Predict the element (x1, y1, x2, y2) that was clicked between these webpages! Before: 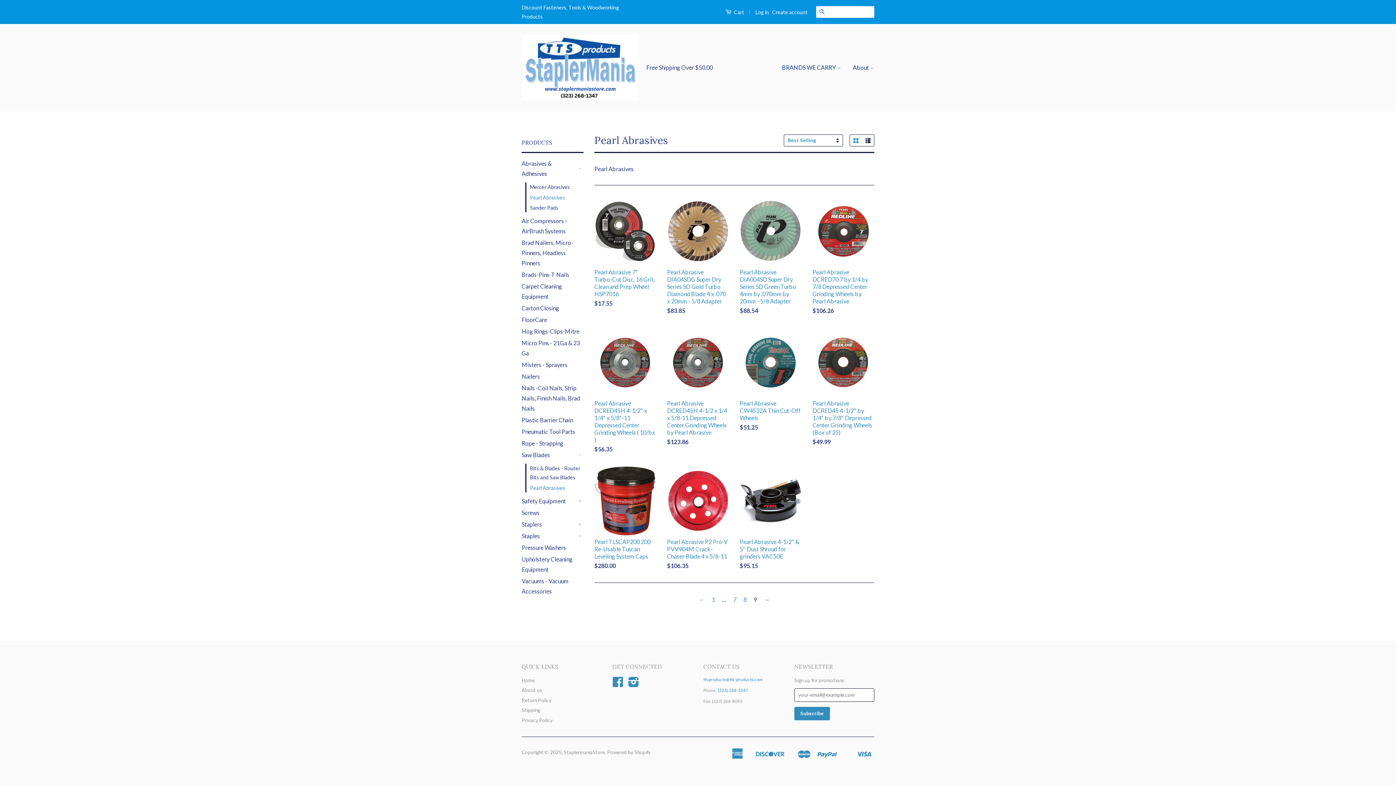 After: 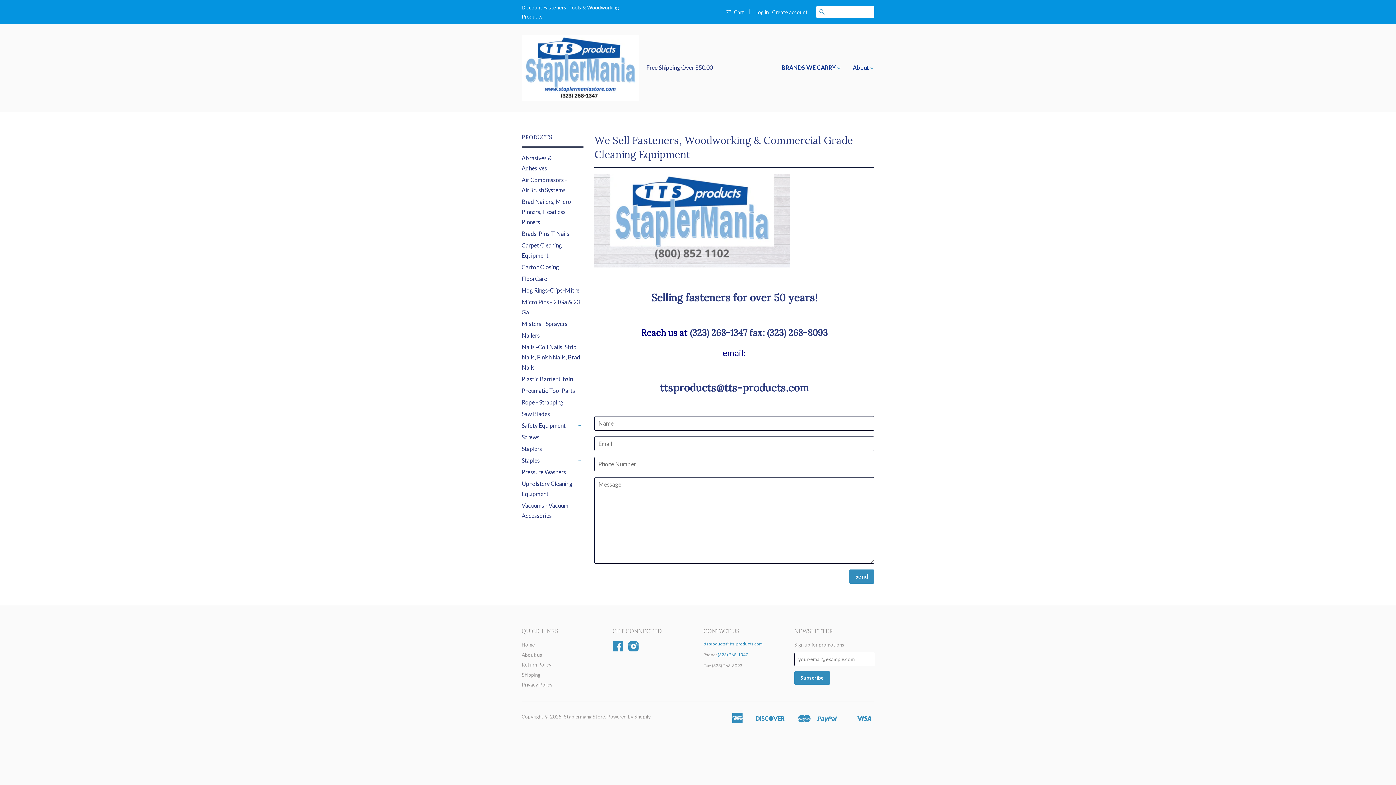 Action: label: BRANDS WE CARRY  bbox: (782, 57, 846, 78)